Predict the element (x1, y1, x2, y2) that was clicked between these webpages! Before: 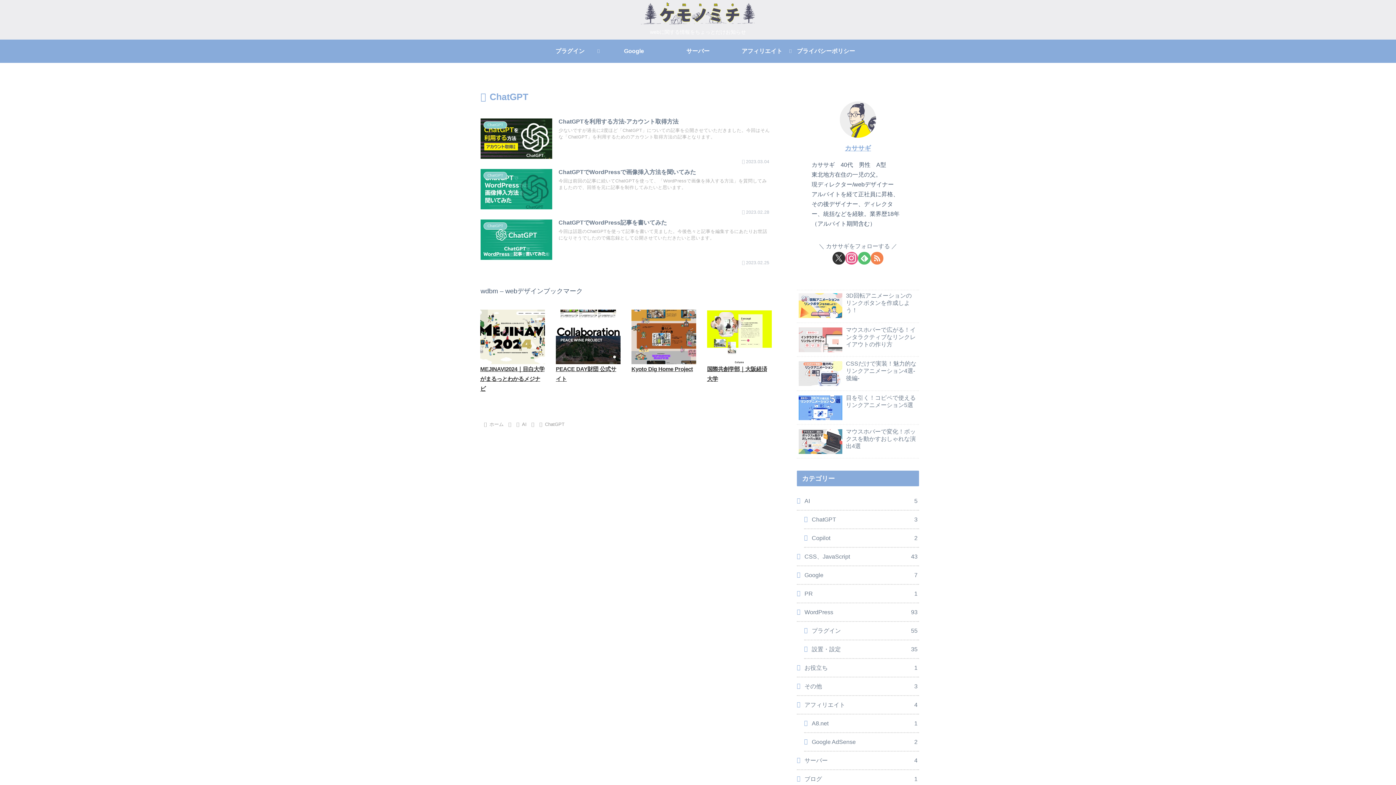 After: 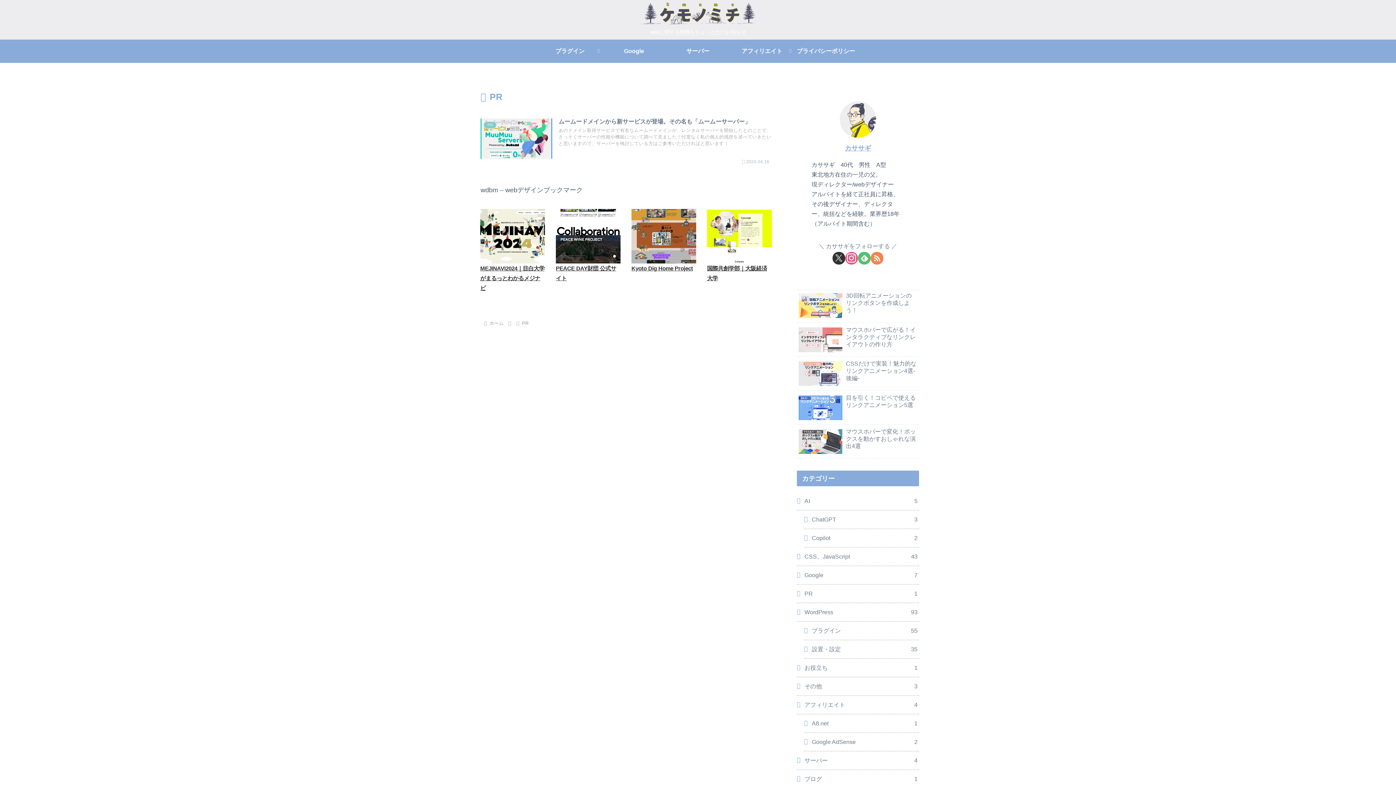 Action: label: PR
1 bbox: (797, 585, 919, 603)